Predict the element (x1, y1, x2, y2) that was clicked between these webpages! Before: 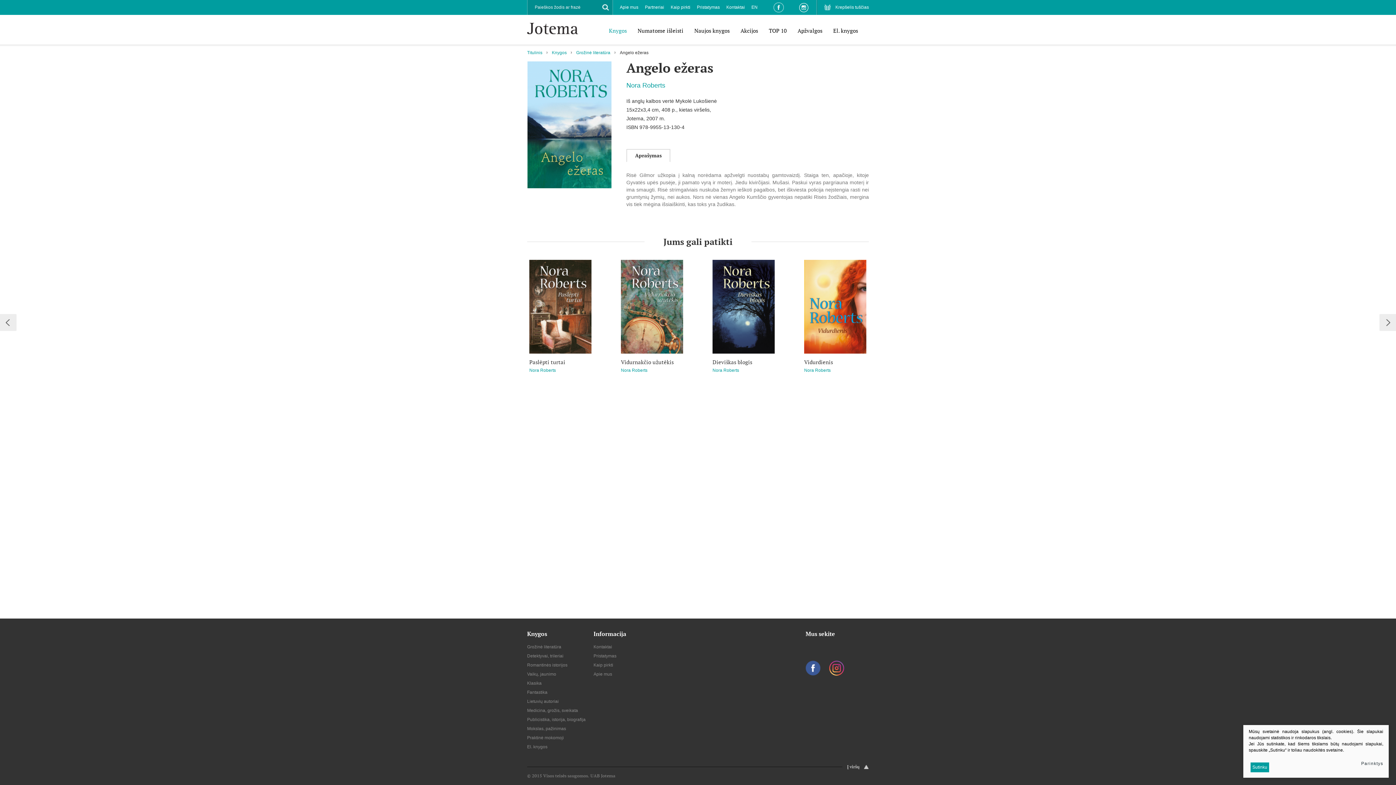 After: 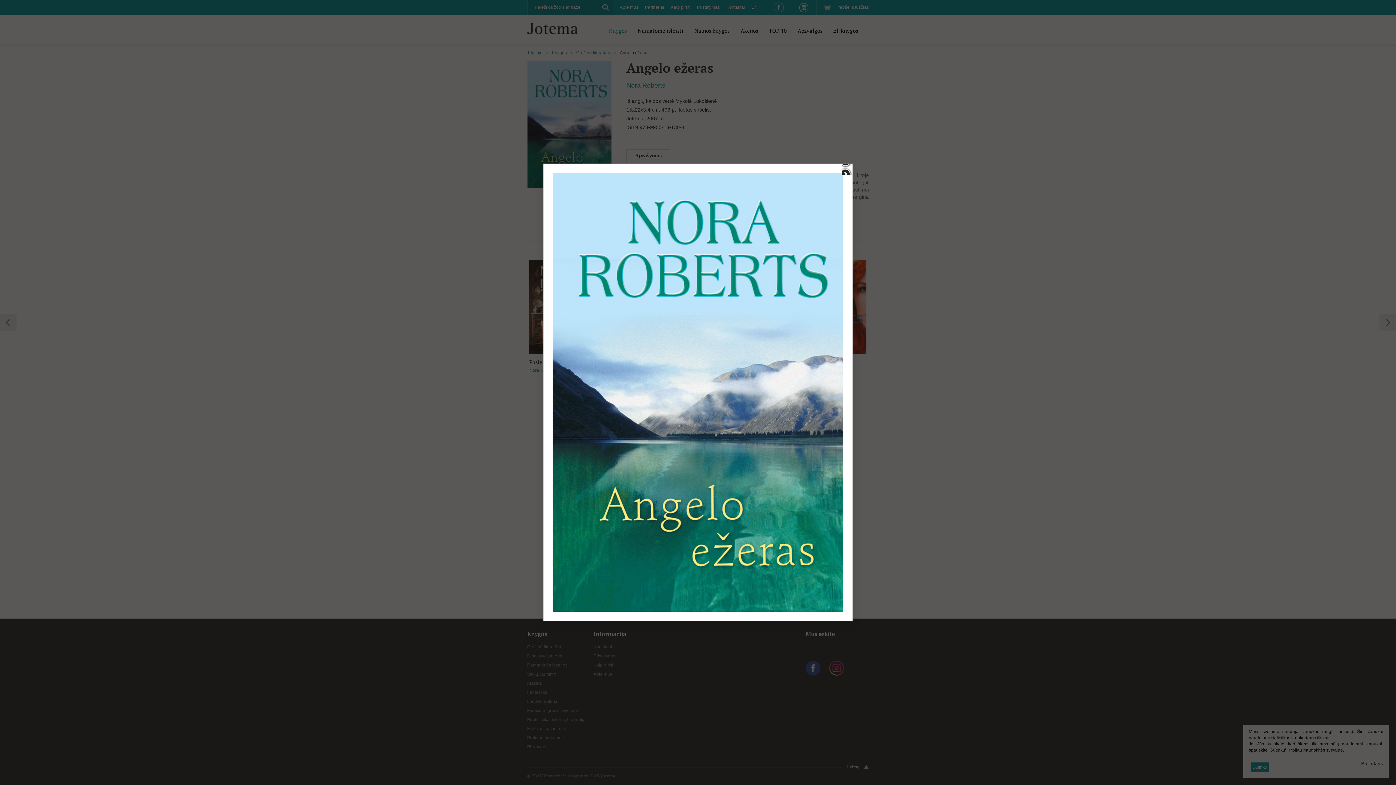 Action: bbox: (527, 121, 612, 127)